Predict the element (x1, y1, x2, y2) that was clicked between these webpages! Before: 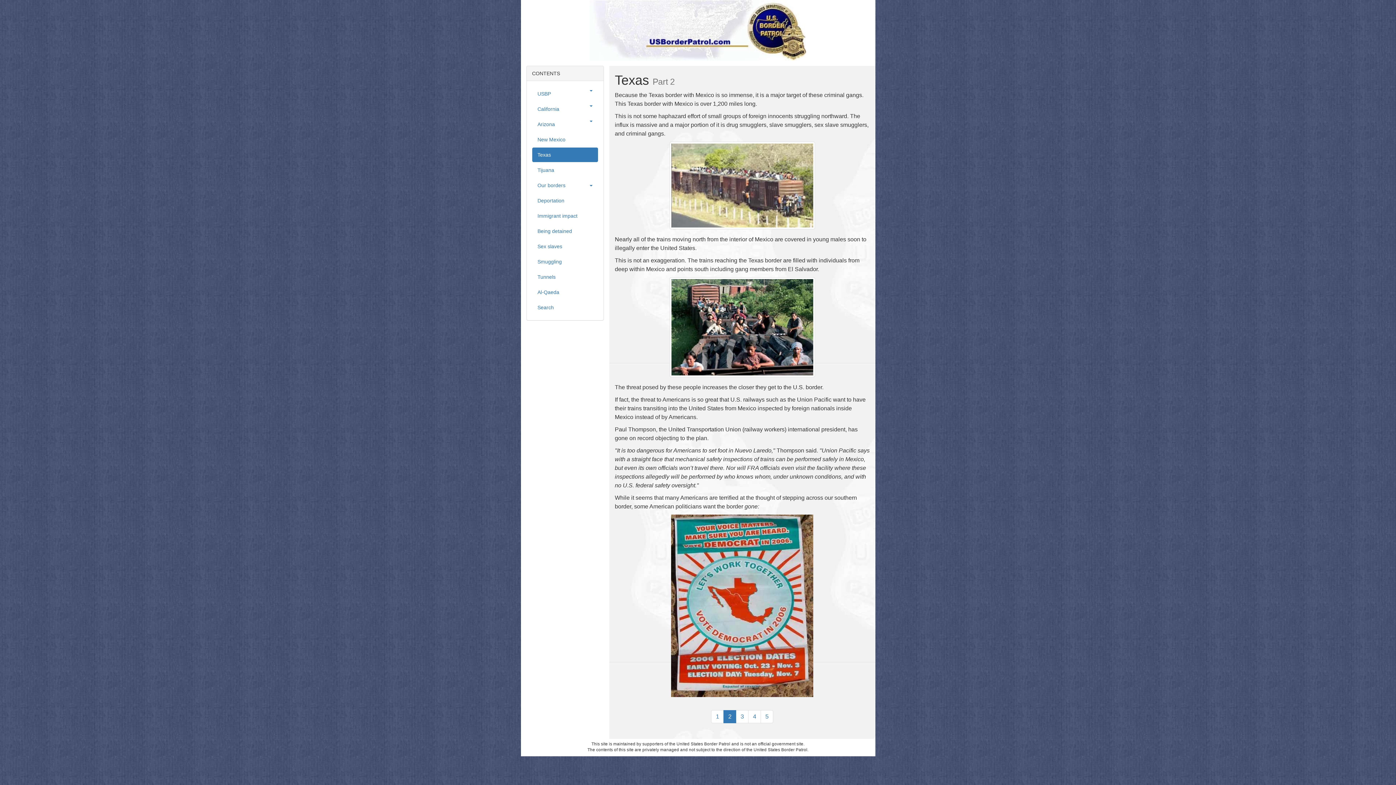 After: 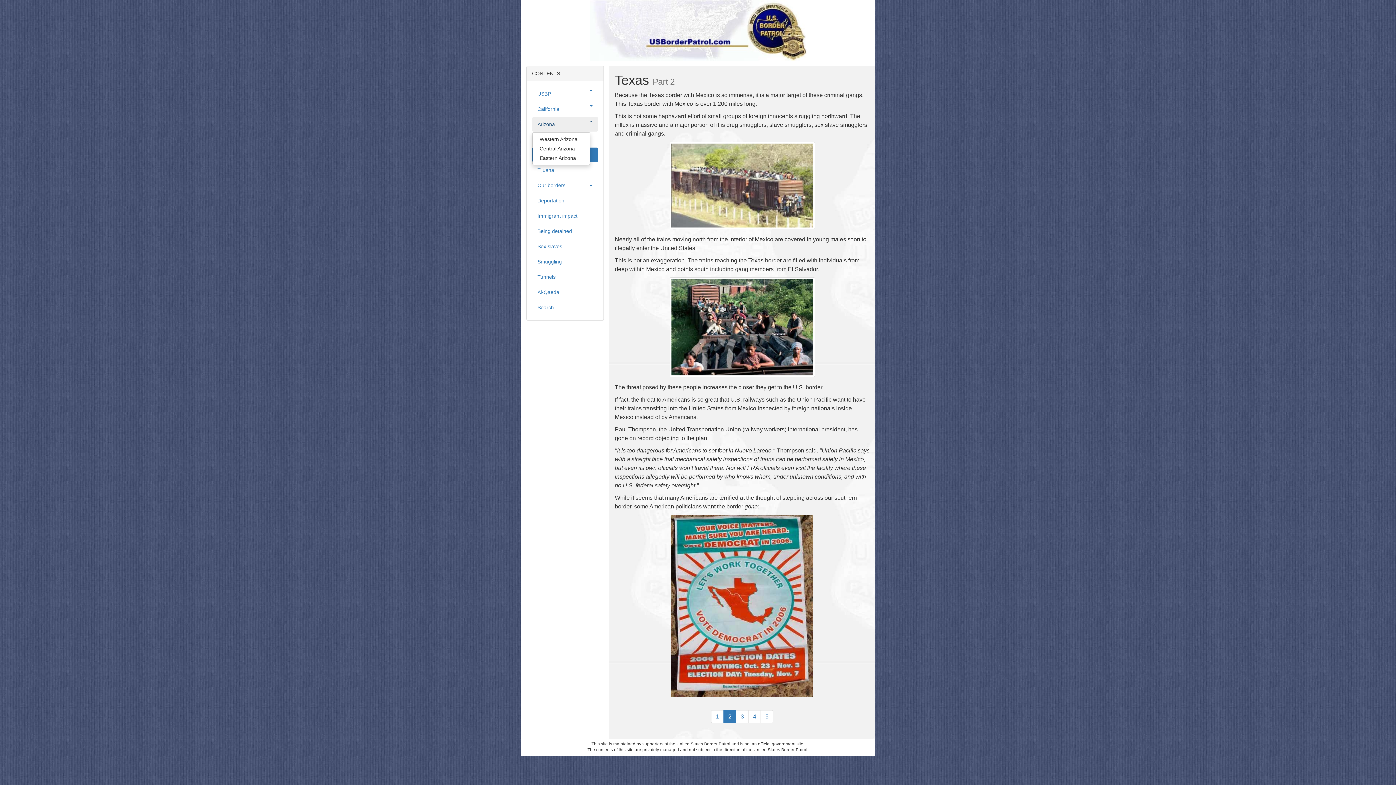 Action: label: Arizona bbox: (532, 117, 598, 131)